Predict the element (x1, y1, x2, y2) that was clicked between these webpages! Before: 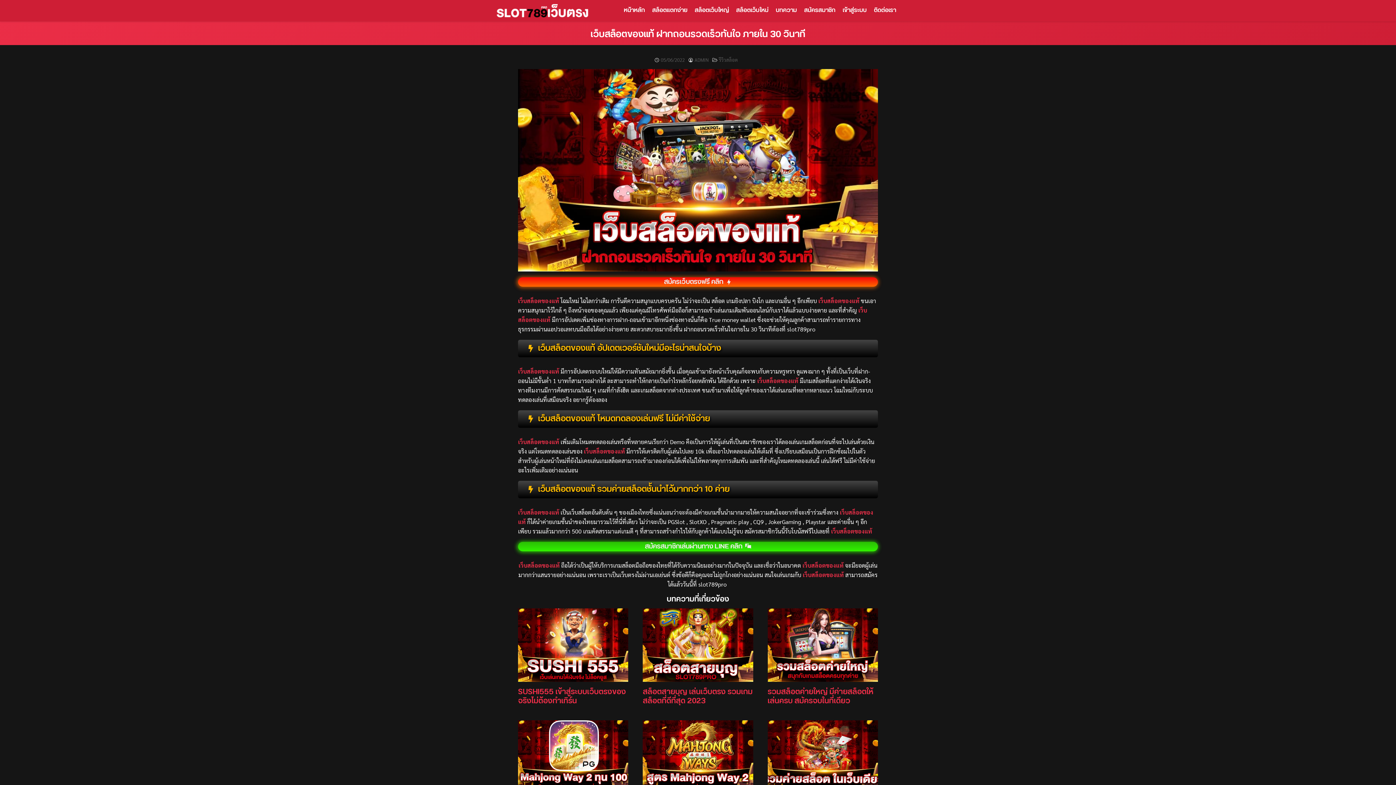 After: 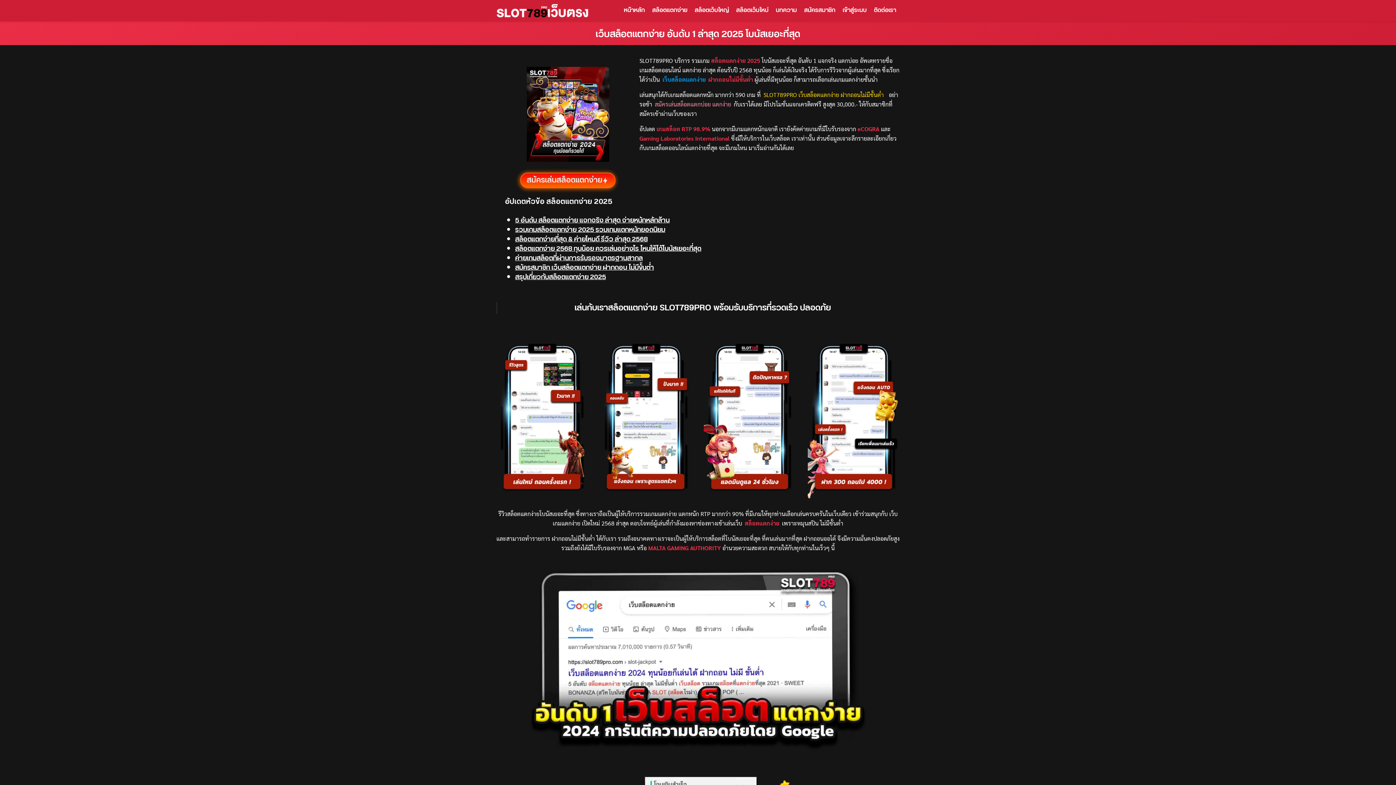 Action: label: สล็อตแตกง่าย bbox: (648, 6, 691, 15)